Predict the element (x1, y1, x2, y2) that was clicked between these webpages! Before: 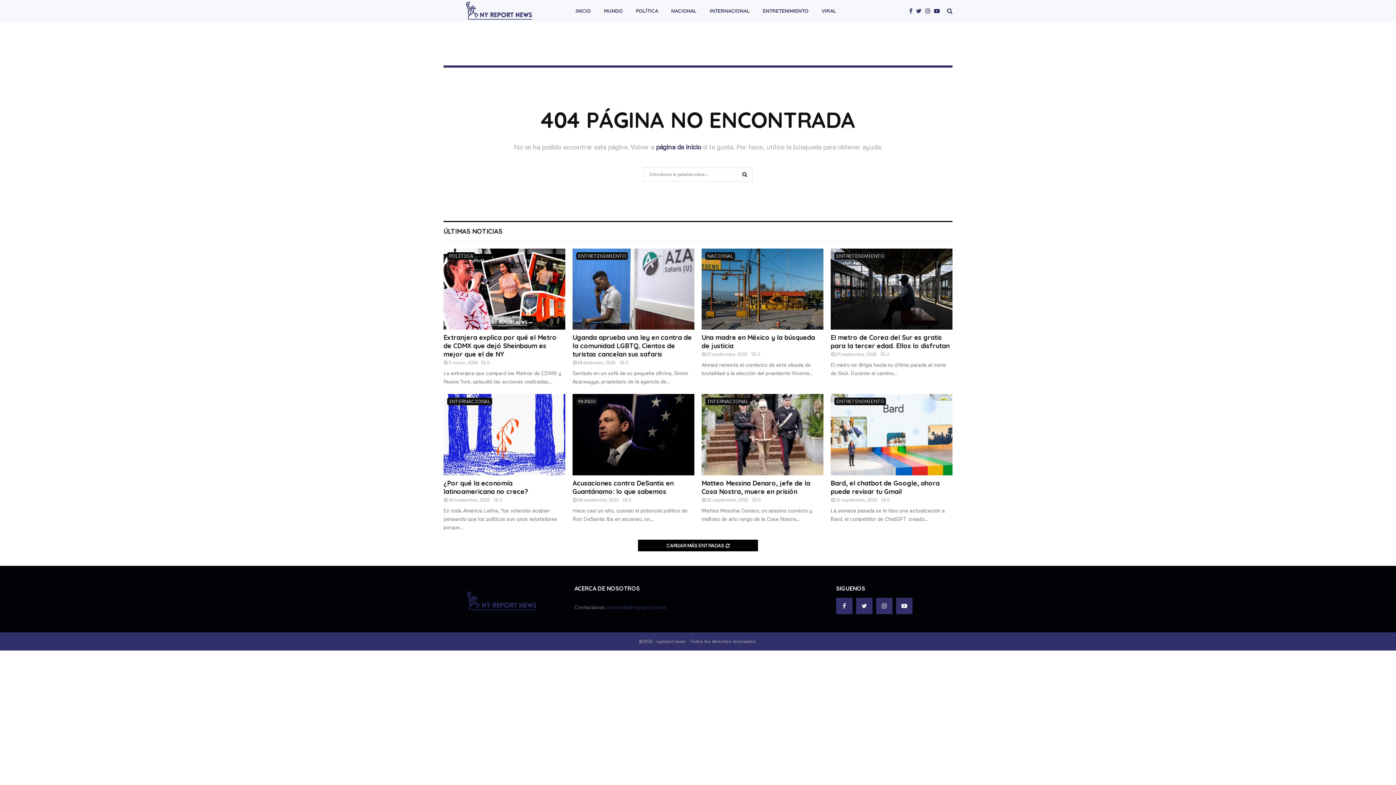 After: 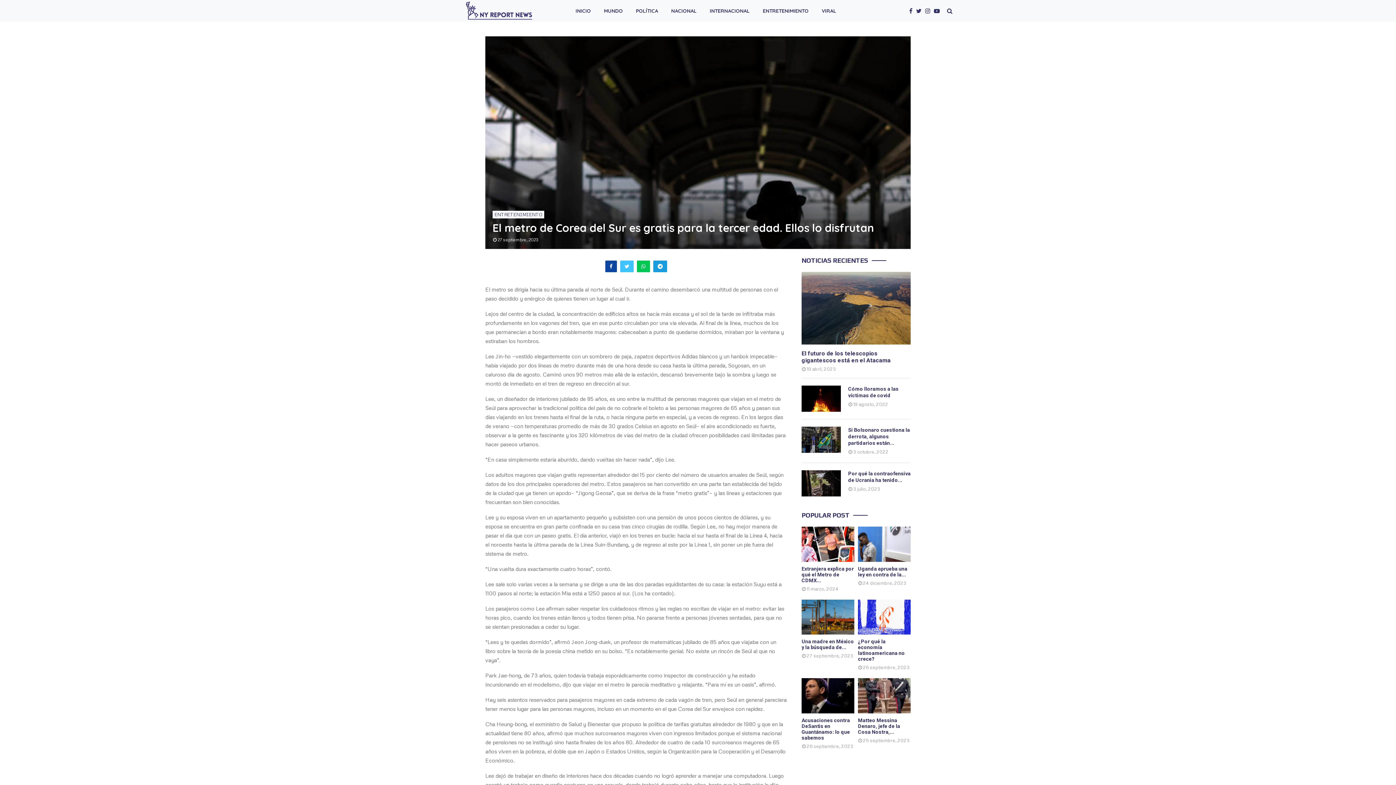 Action: bbox: (830, 248, 952, 329)